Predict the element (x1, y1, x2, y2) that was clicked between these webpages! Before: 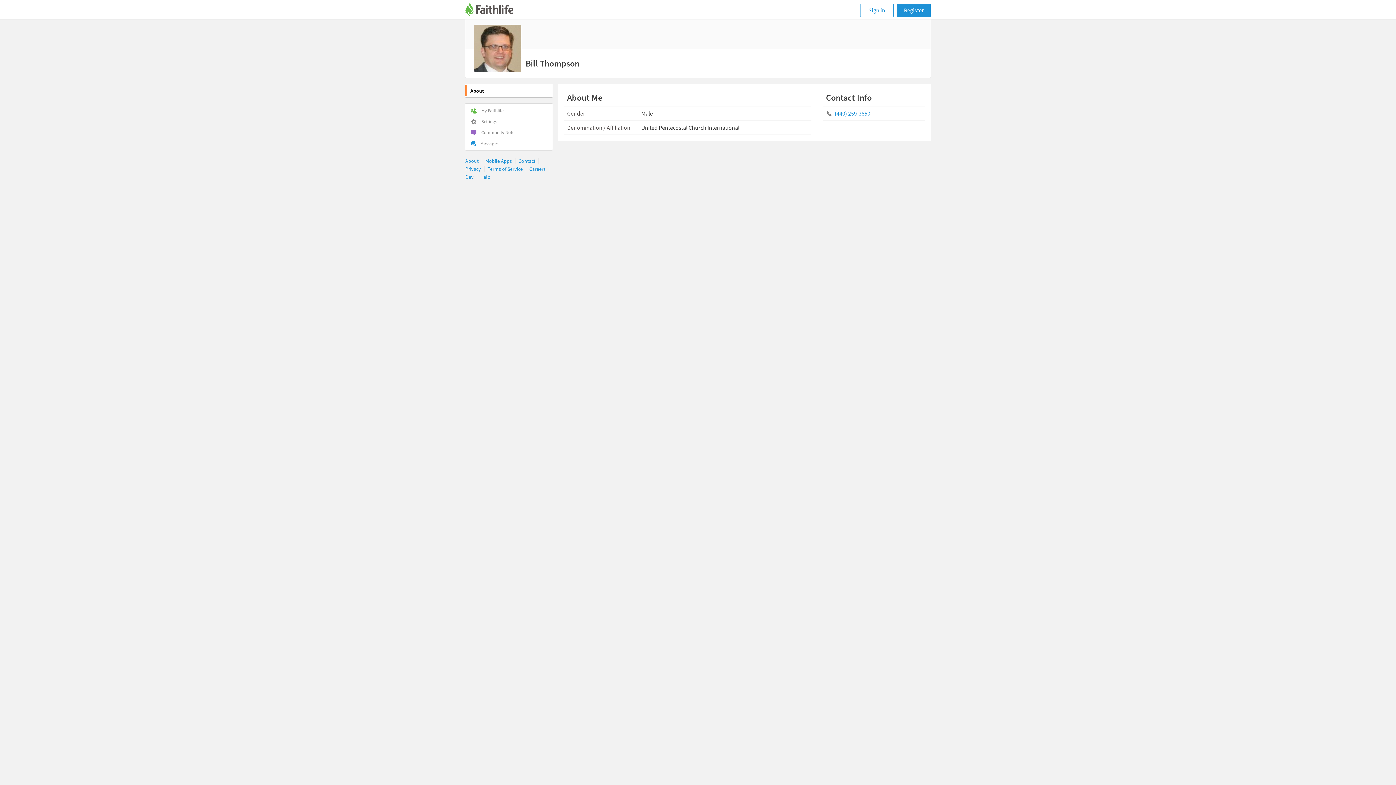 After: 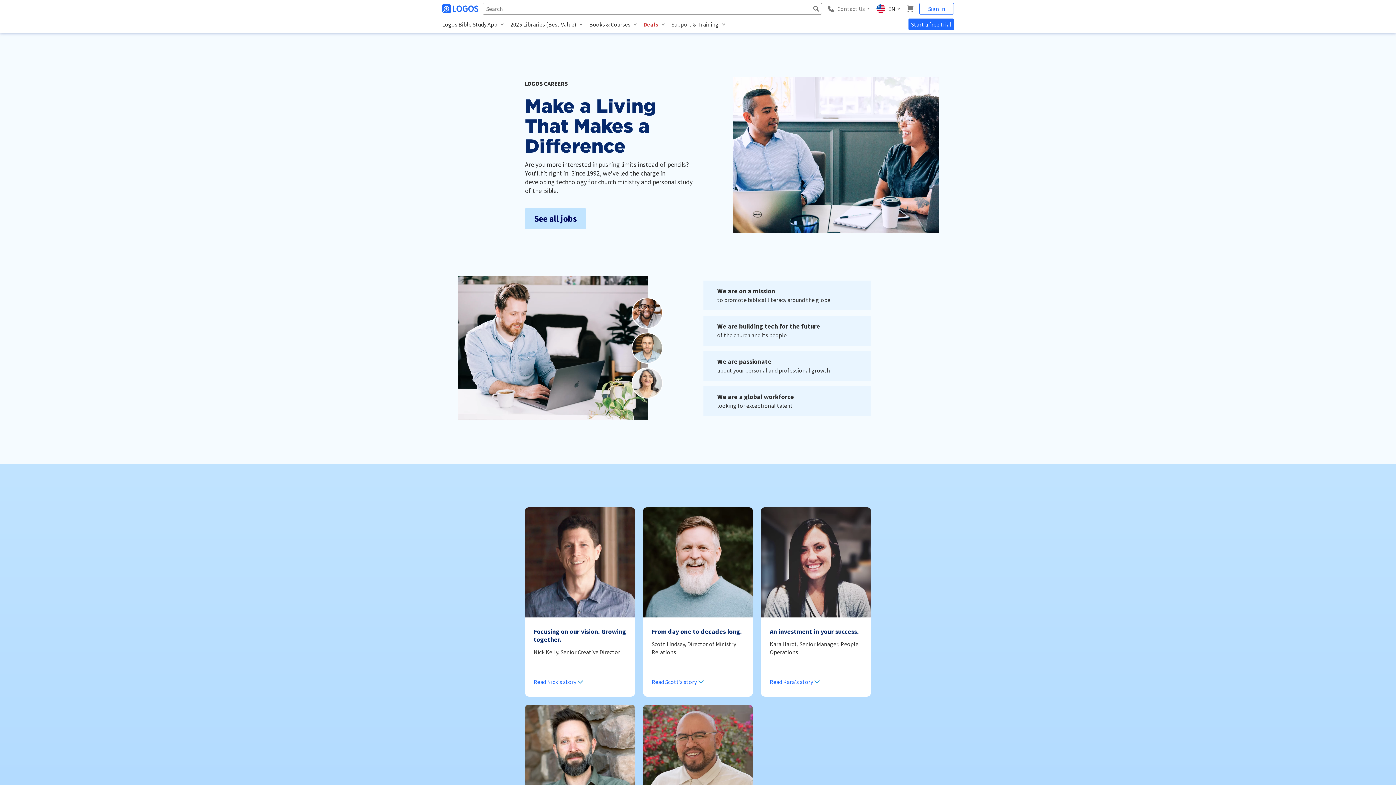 Action: label: Careers bbox: (529, 165, 545, 172)